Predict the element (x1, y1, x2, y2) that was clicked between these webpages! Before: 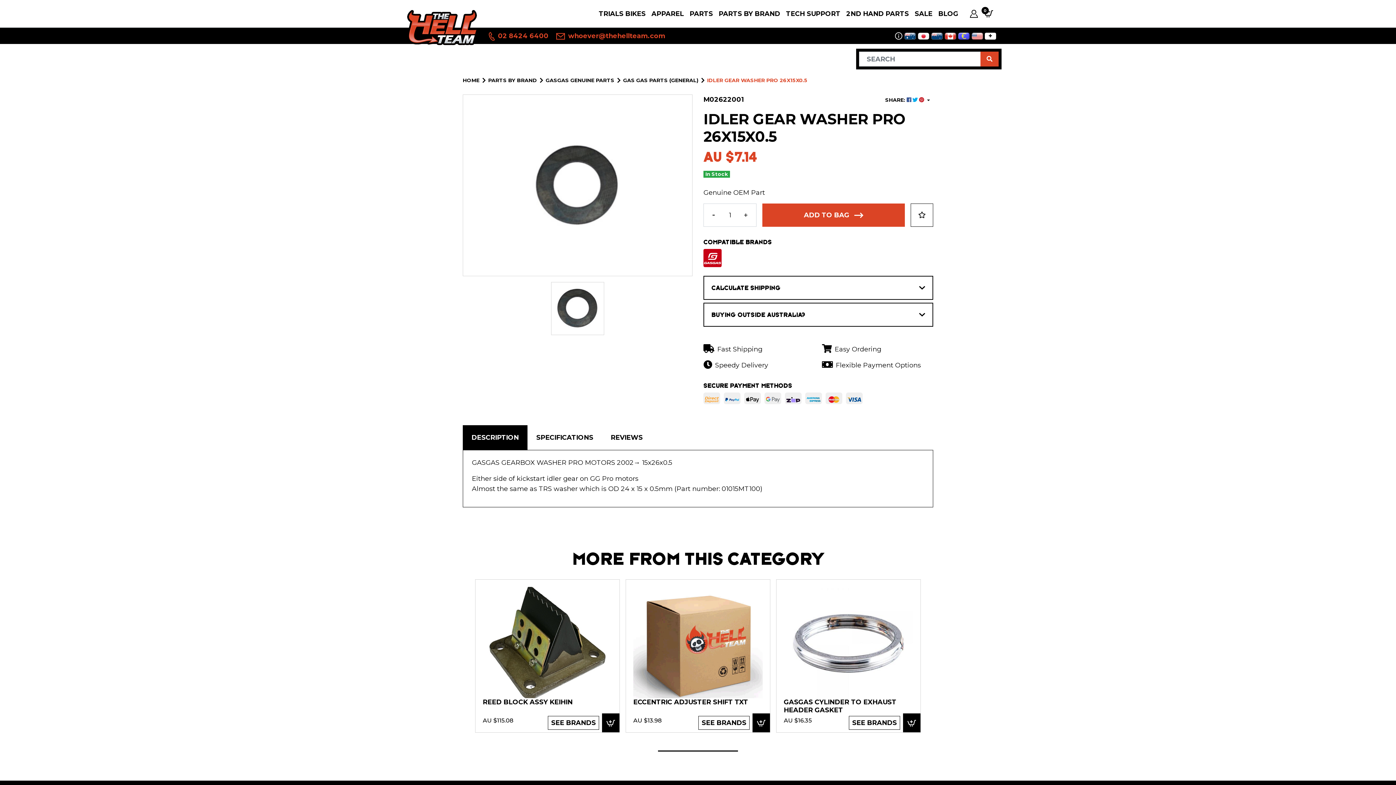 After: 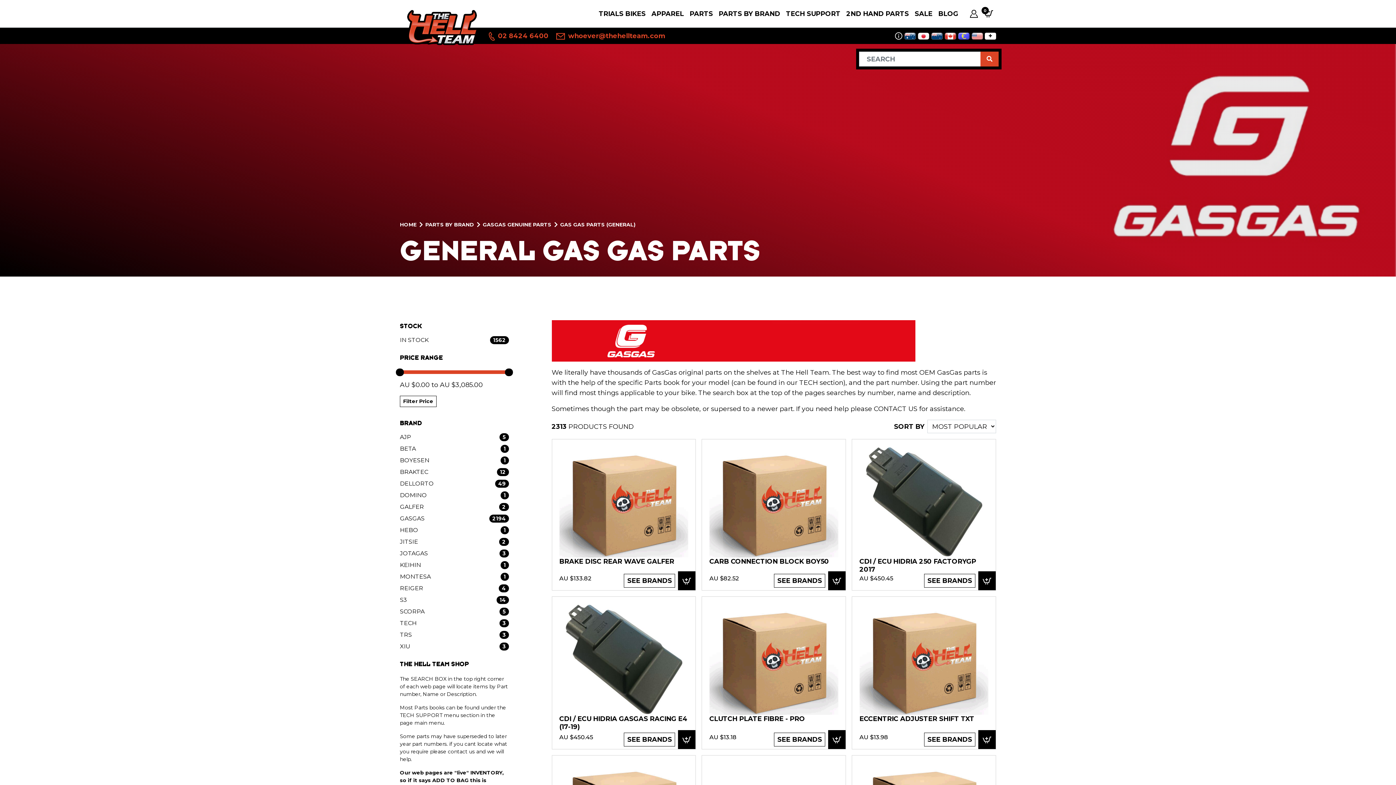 Action: bbox: (623, 77, 698, 83) label: GAS GAS PARTS (GENERAL)